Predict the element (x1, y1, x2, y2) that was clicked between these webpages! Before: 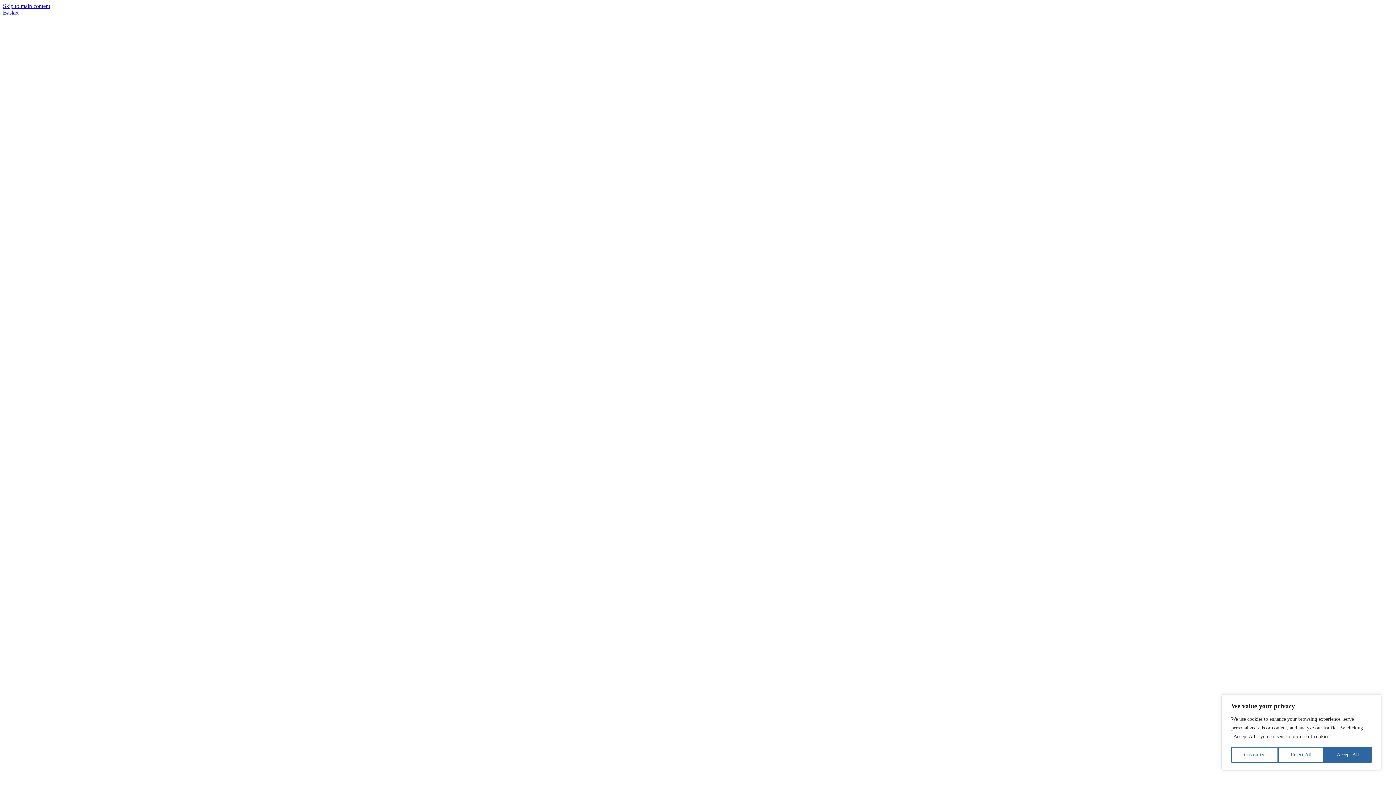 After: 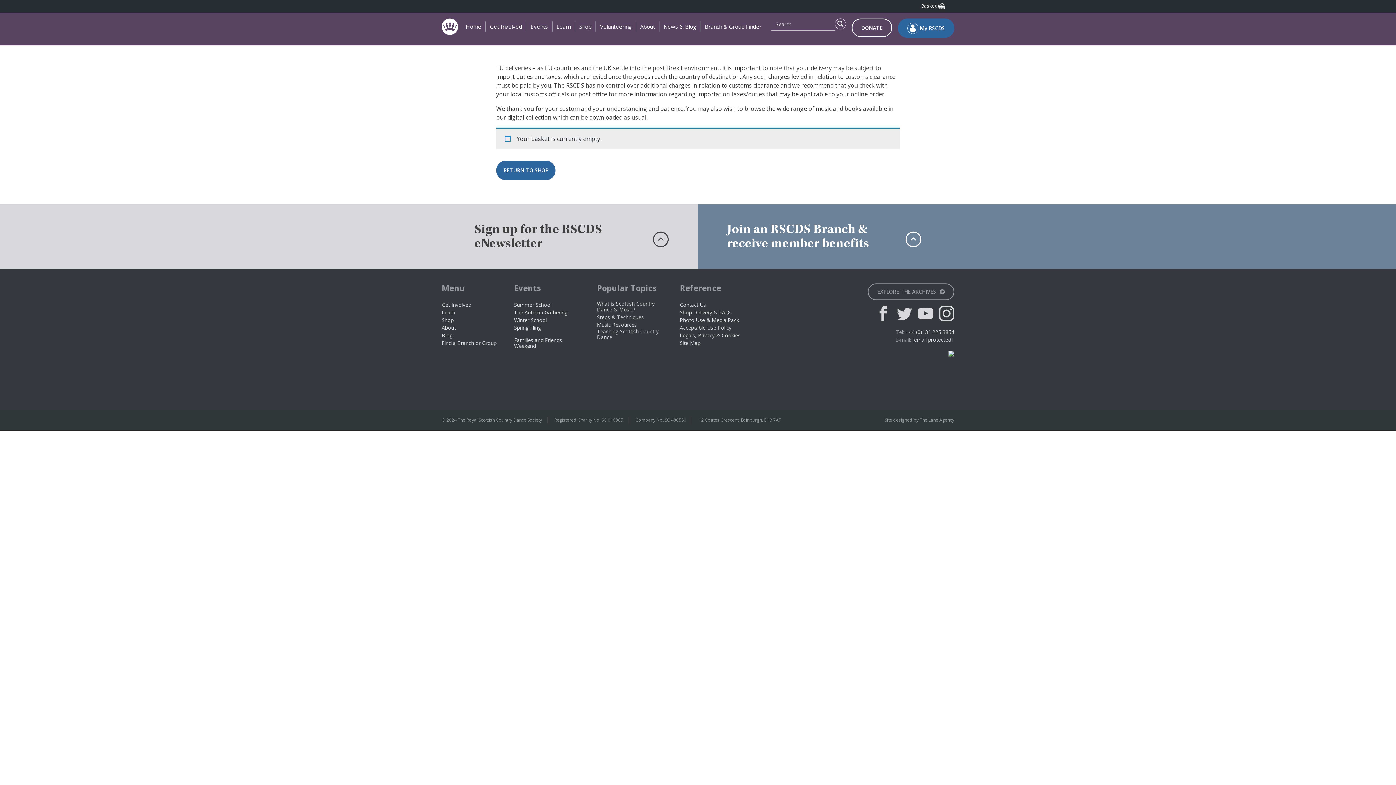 Action: bbox: (2, 9, 18, 15) label: Basket